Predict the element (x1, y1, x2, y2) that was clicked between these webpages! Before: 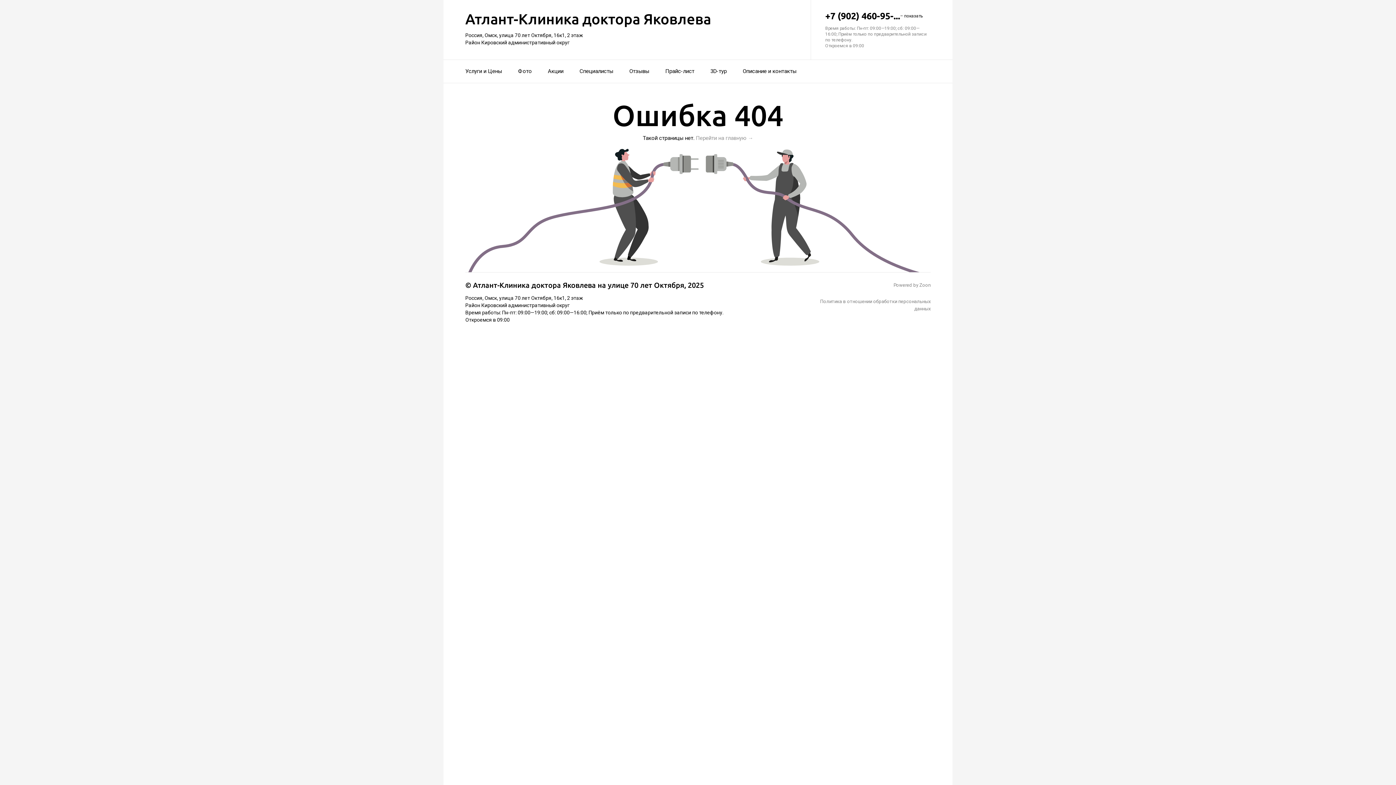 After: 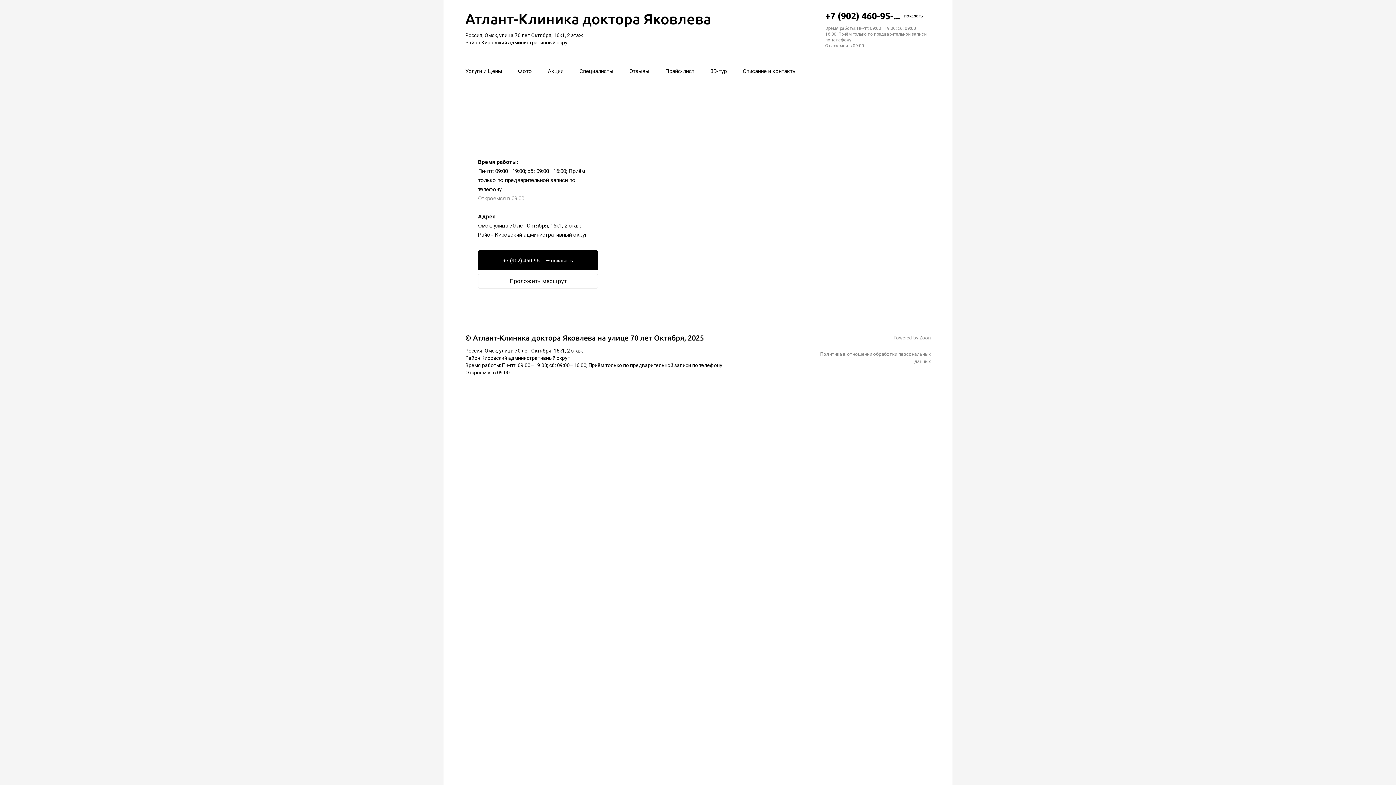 Action: label: Россия, Омск, улица 70 лет Октября, 16к1, 2 этаж
Район Кировский административный округ bbox: (465, 295, 810, 309)